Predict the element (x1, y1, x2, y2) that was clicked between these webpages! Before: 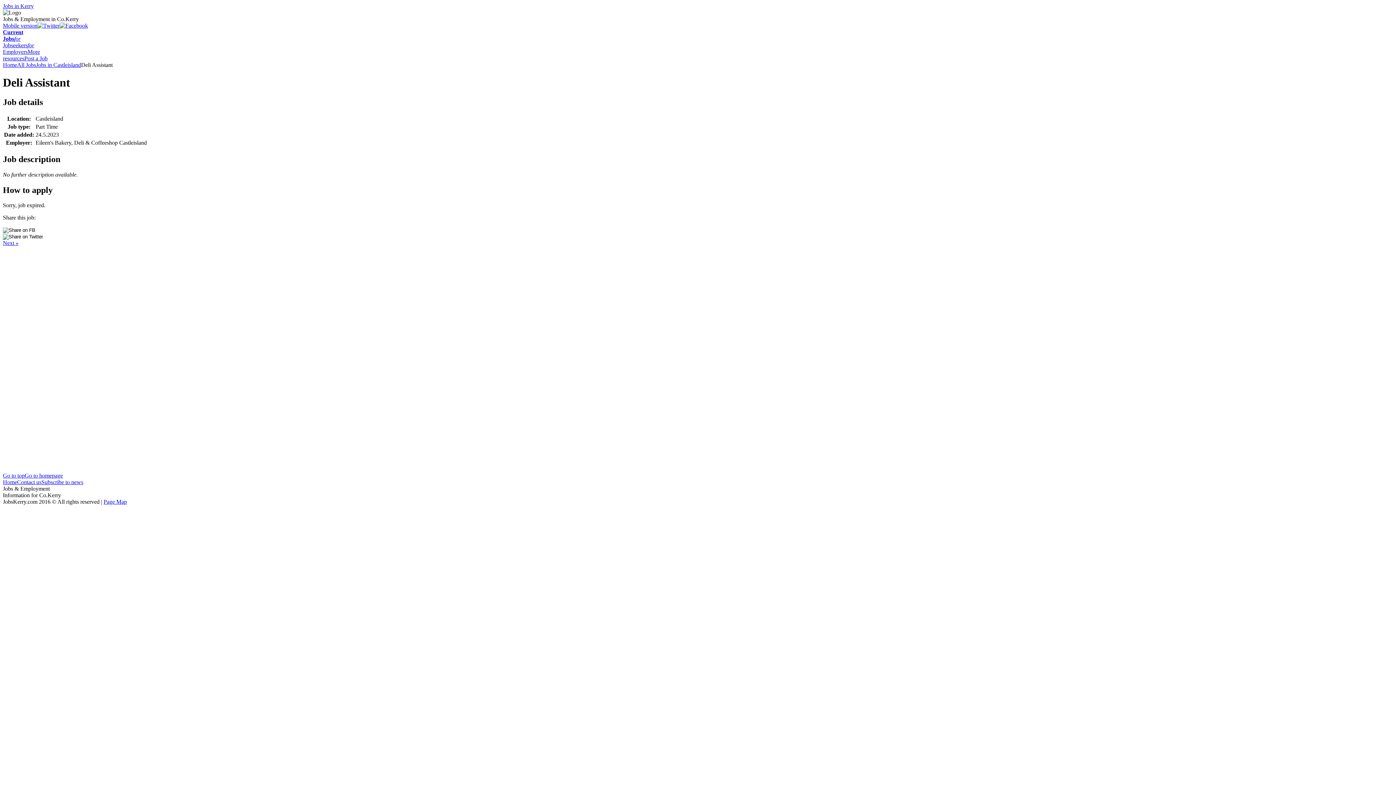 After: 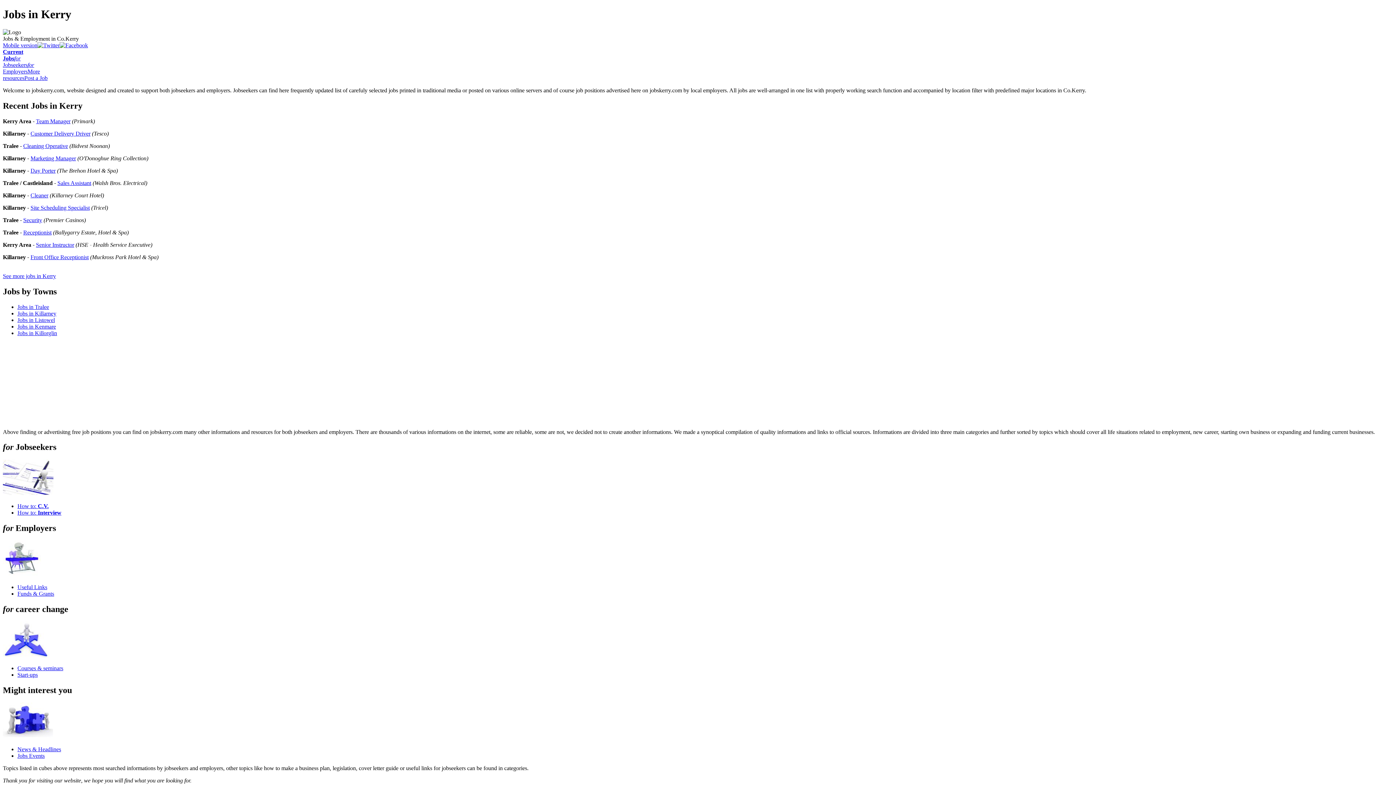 Action: label: Go to homepage bbox: (24, 472, 62, 479)